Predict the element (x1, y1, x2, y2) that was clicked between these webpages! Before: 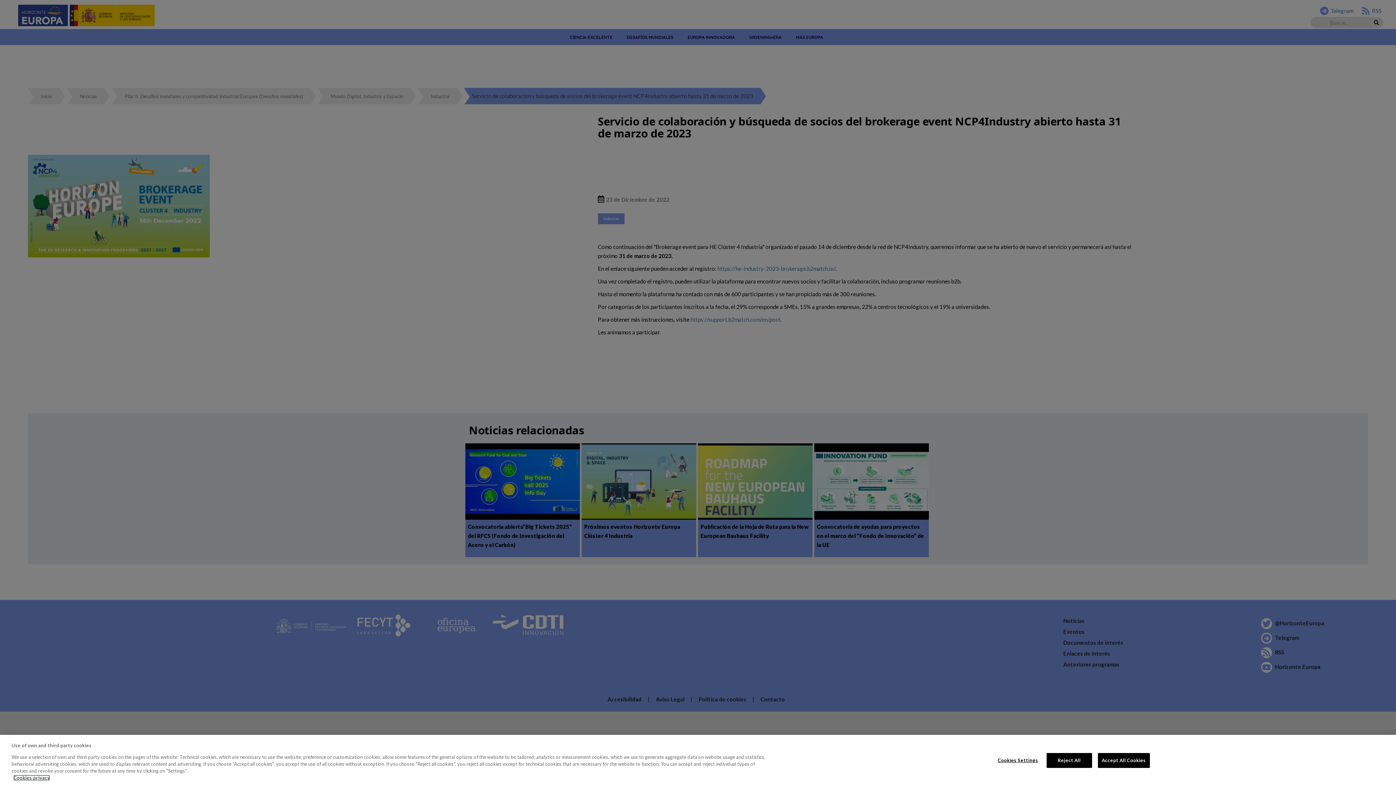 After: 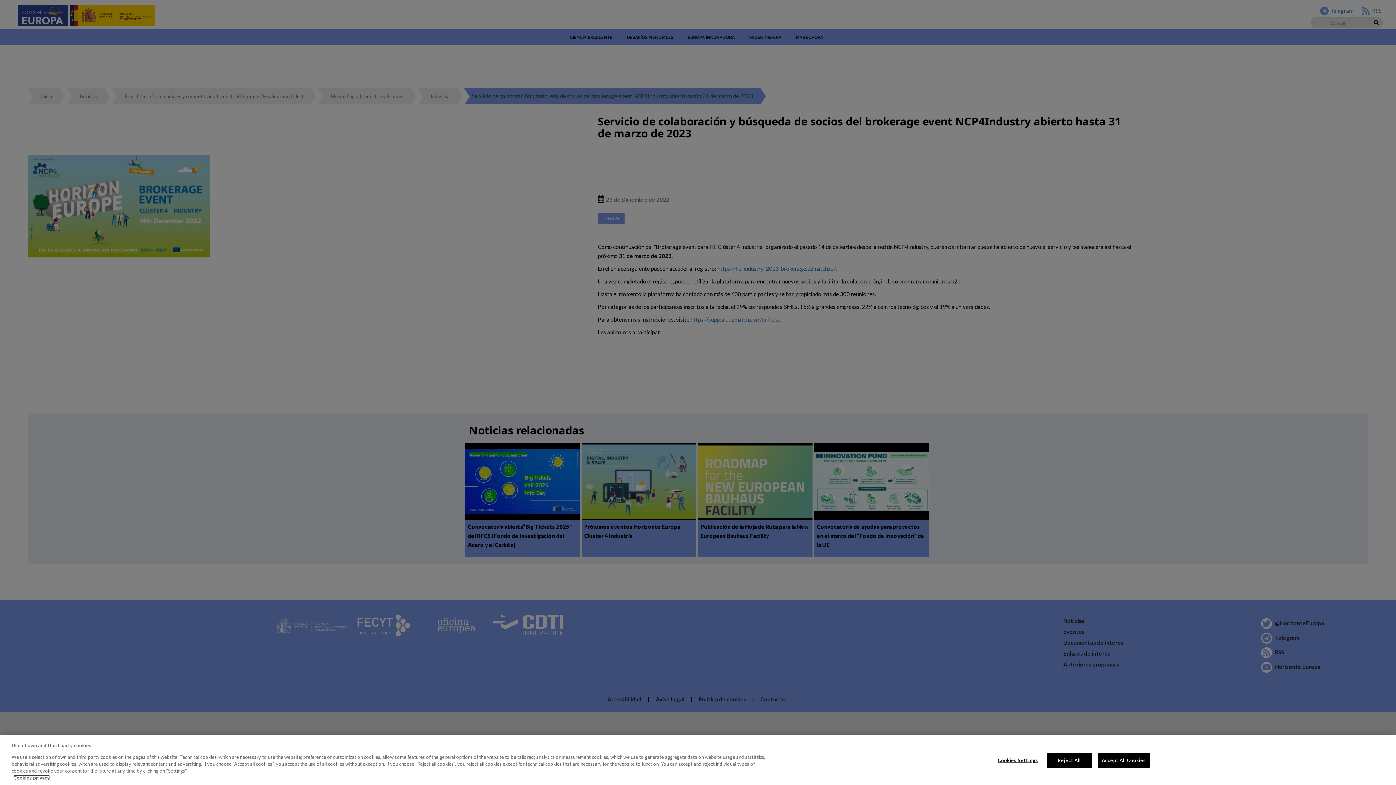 Action: label: More information about your privacy, opens in a new tab bbox: (13, 775, 49, 781)